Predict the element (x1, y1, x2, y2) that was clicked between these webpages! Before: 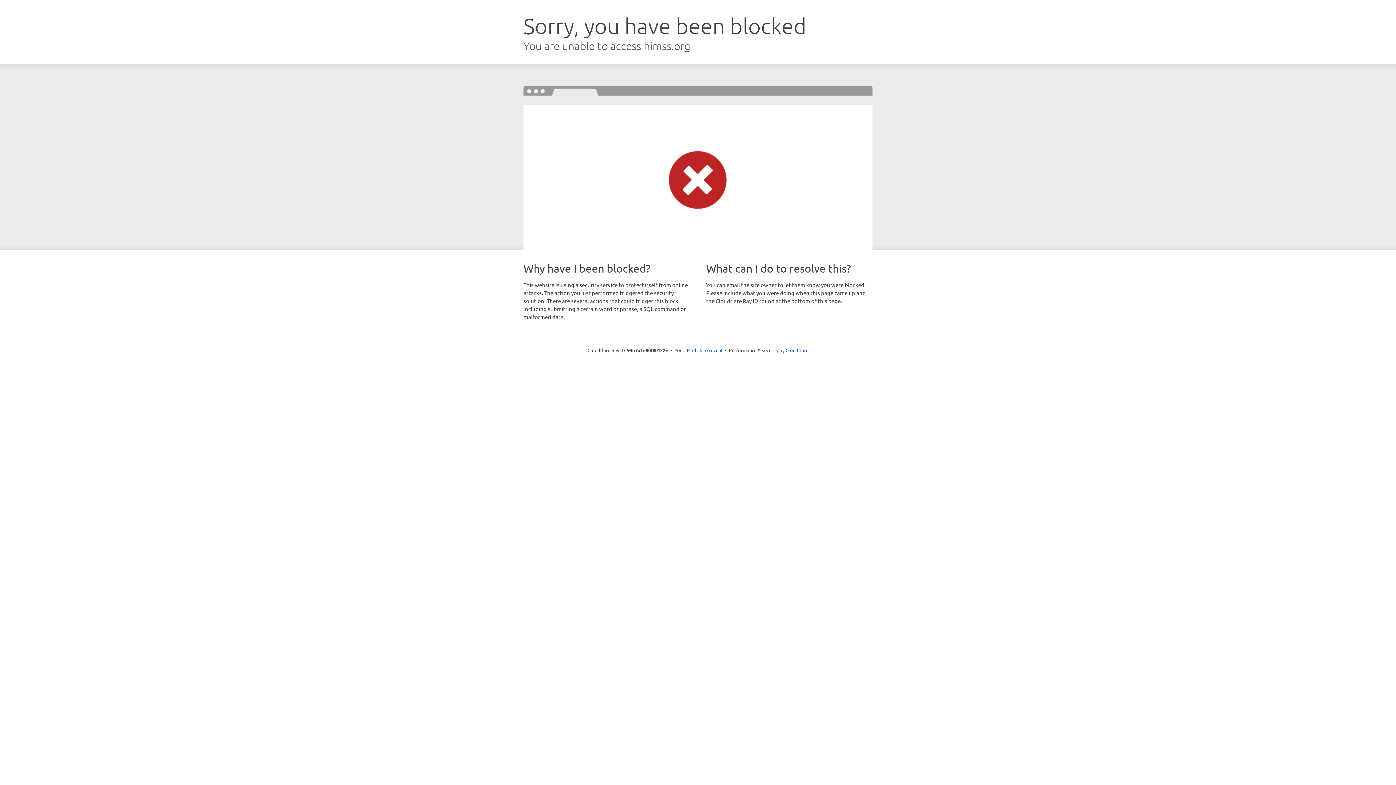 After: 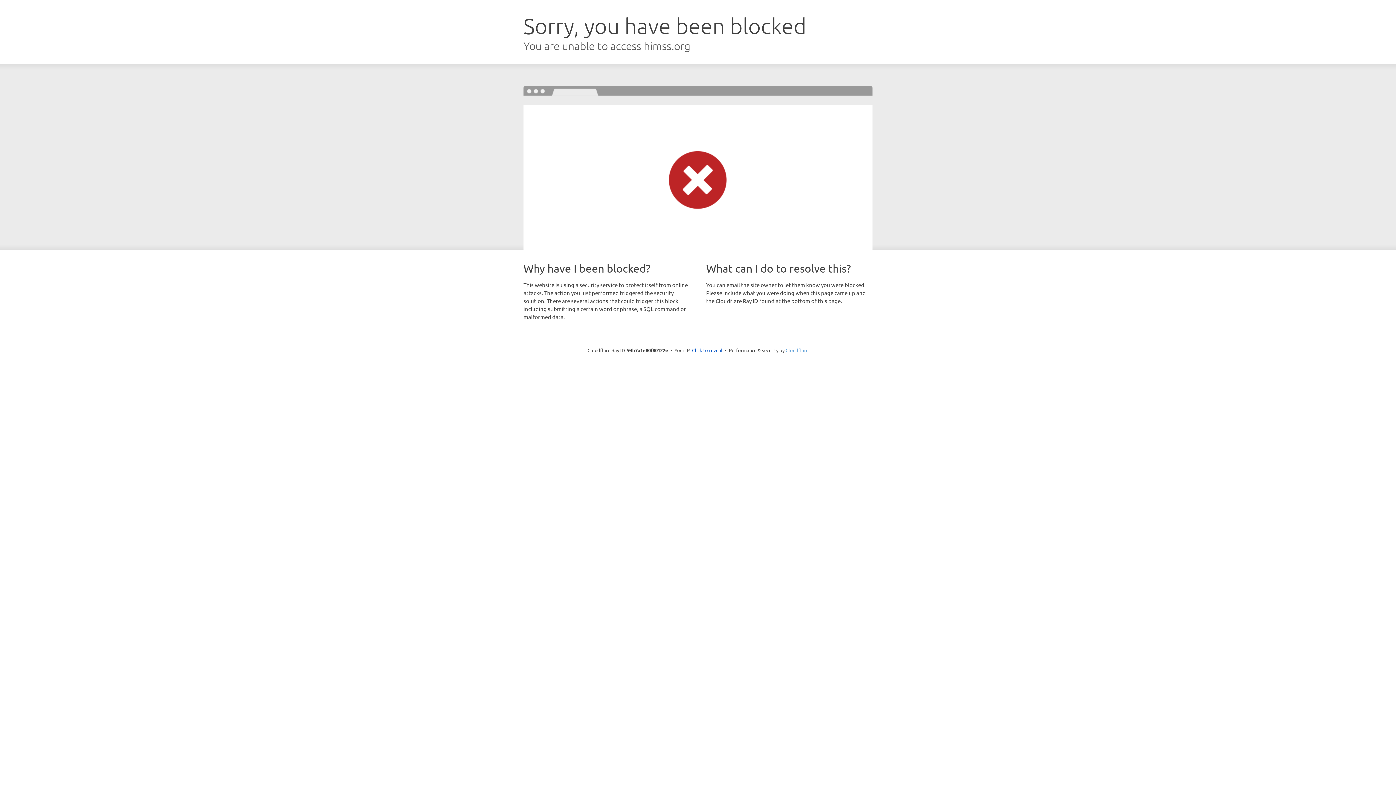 Action: label: Cloudflare bbox: (785, 347, 808, 353)